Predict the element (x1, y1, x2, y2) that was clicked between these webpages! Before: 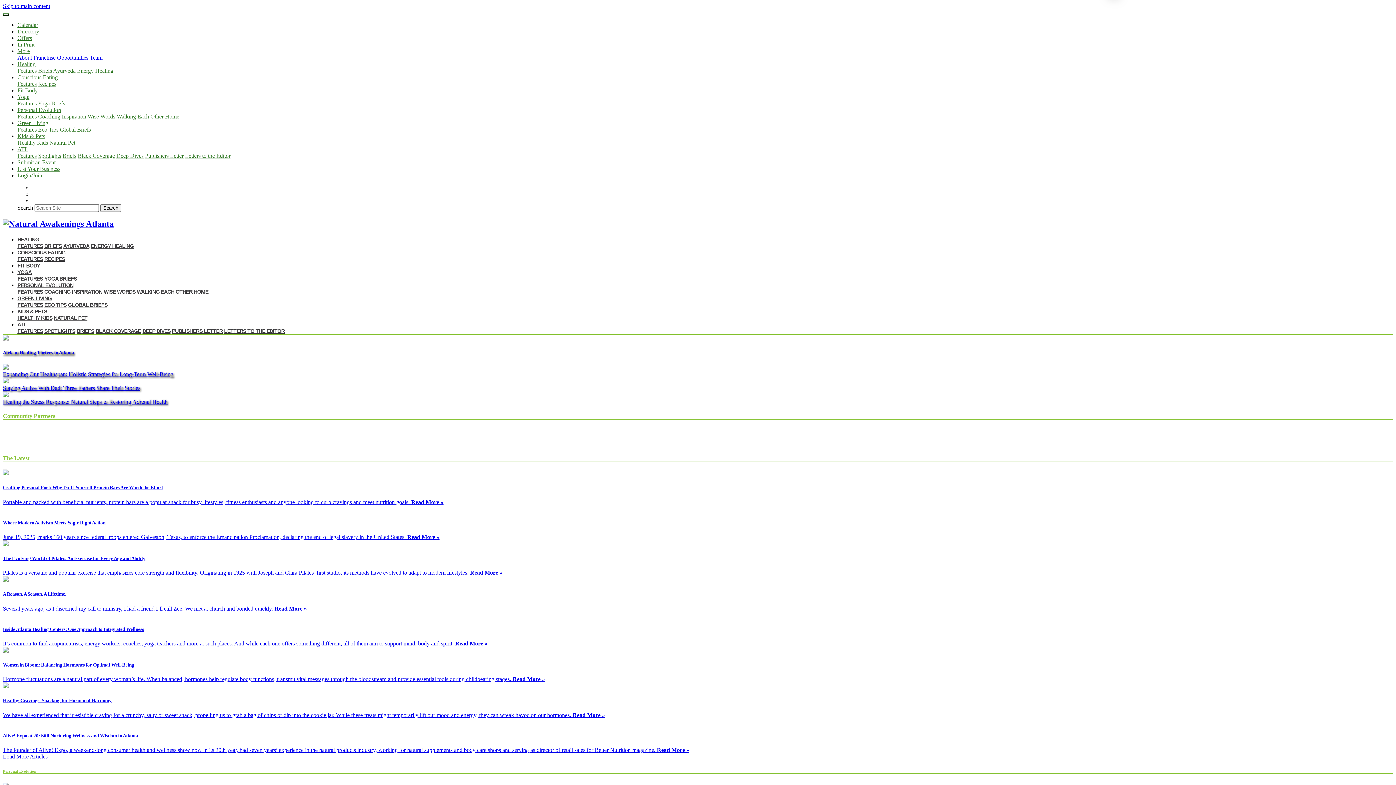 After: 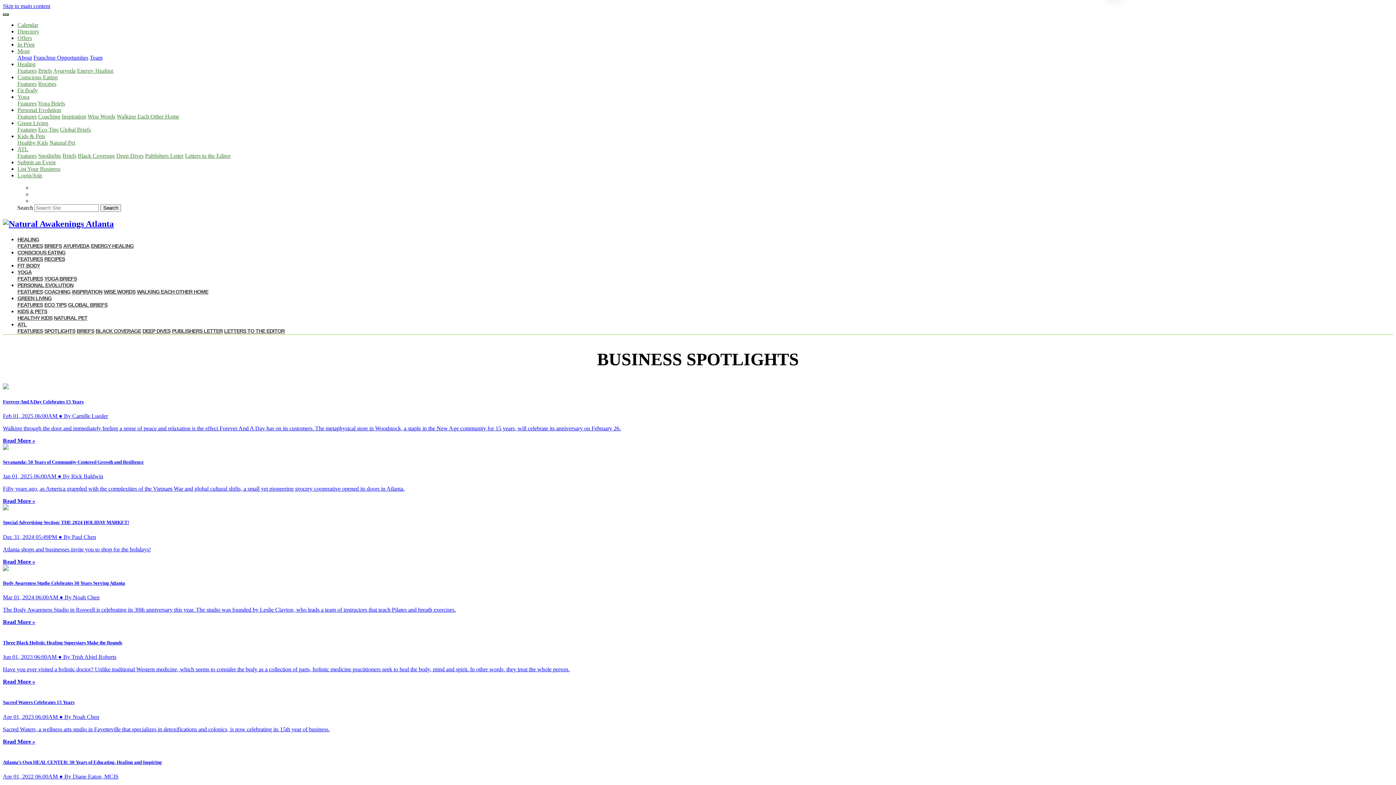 Action: bbox: (44, 328, 75, 334) label: SPOTLIGHTS